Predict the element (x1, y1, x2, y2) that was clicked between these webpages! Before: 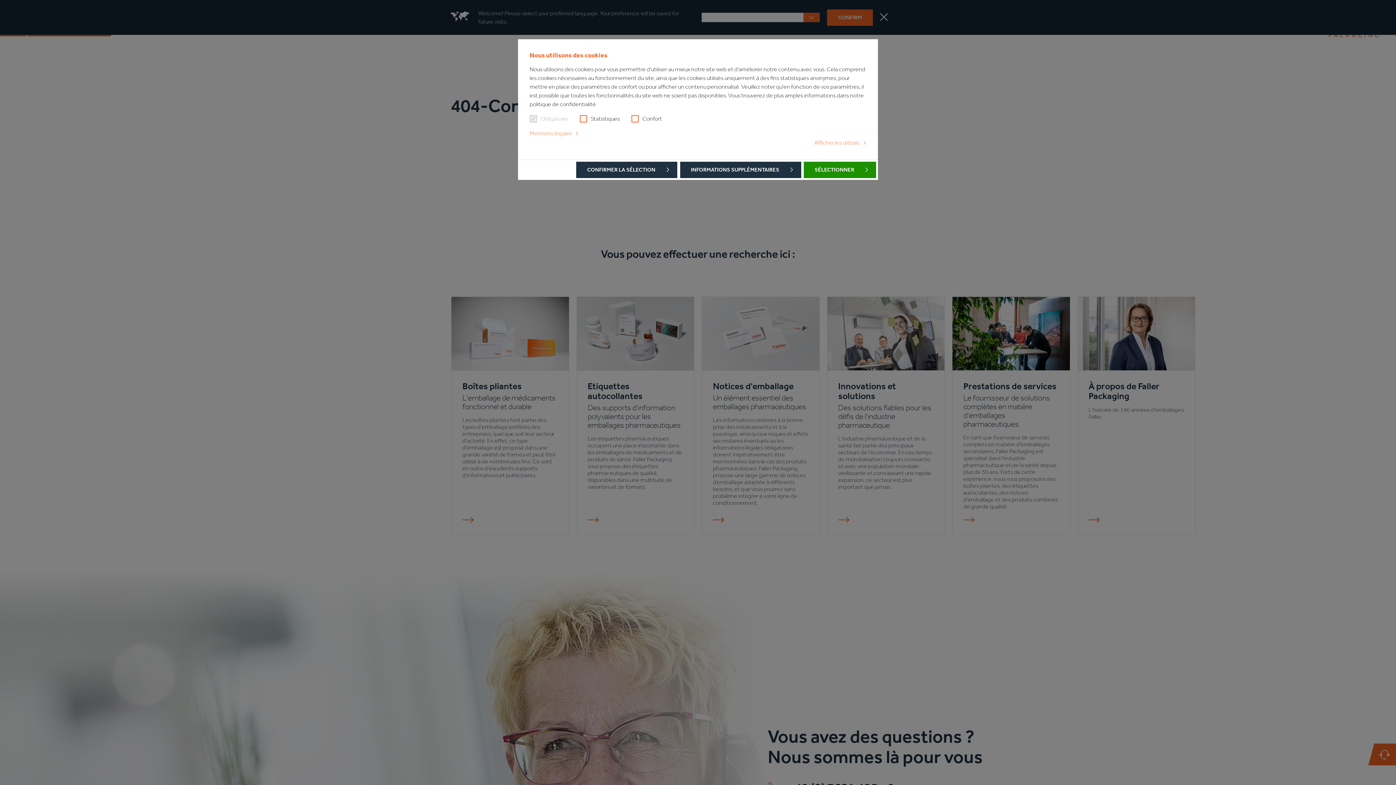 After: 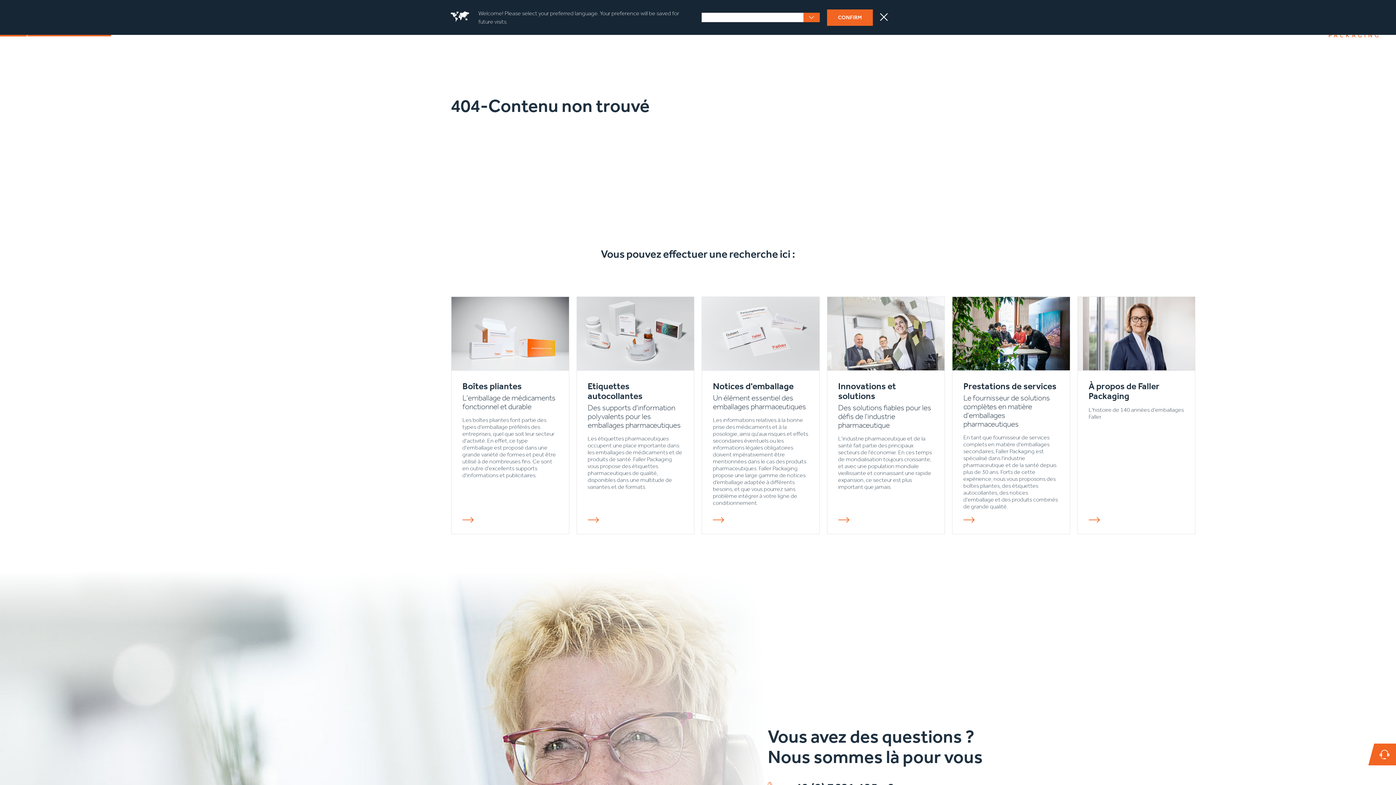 Action: label: CONFIRMER LA SÉLECTION bbox: (576, 161, 677, 178)